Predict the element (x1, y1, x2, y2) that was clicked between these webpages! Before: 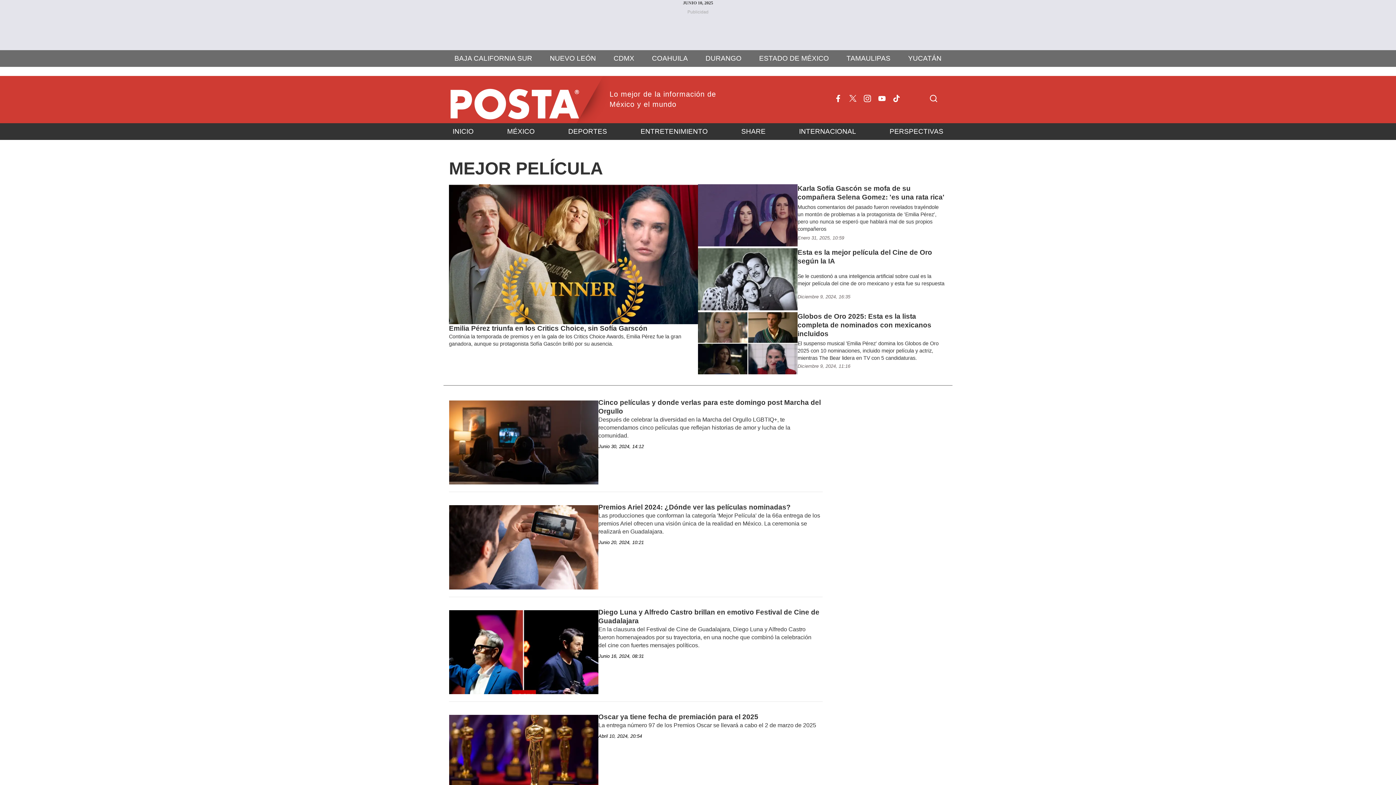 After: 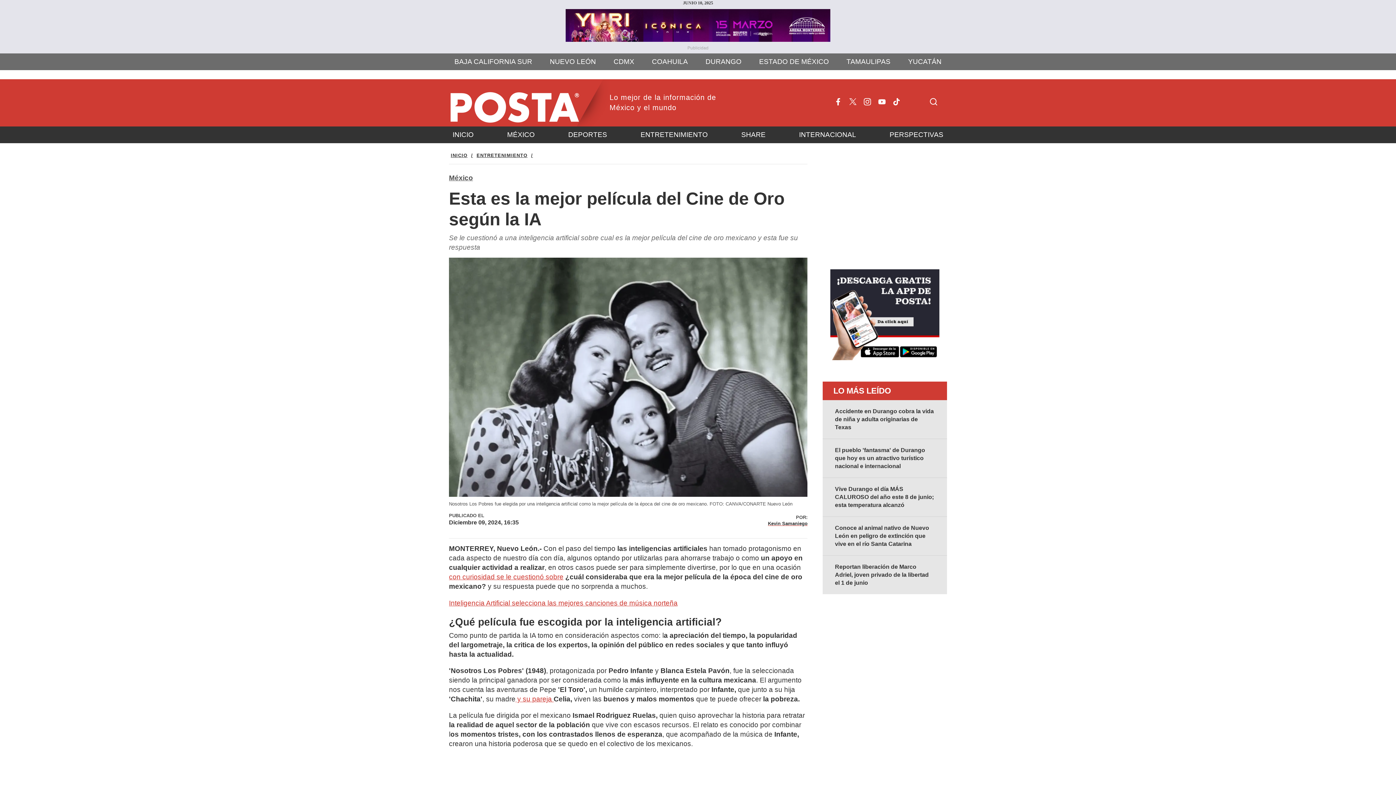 Action: label: Esta es la mejor película del Cine de Oro según la IA bbox: (797, 248, 947, 272)